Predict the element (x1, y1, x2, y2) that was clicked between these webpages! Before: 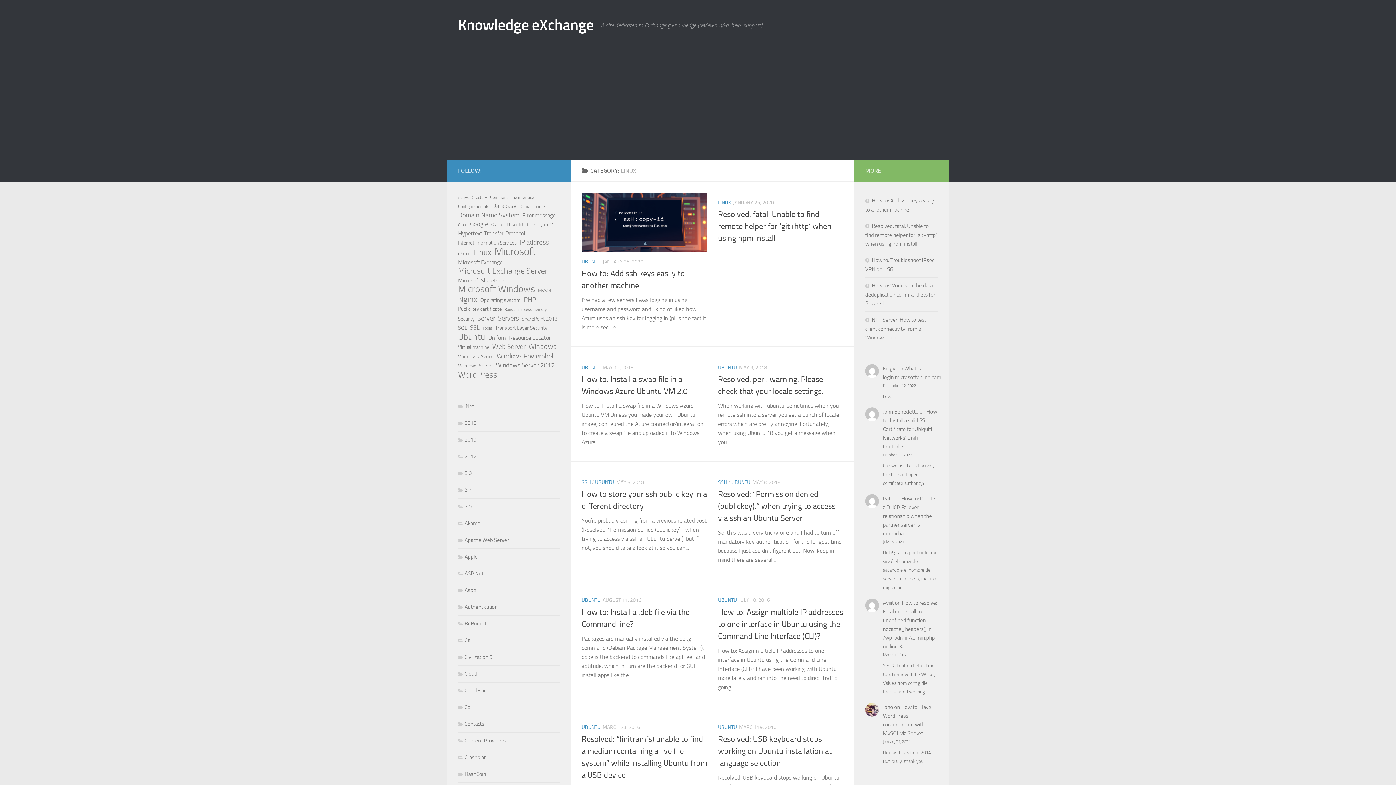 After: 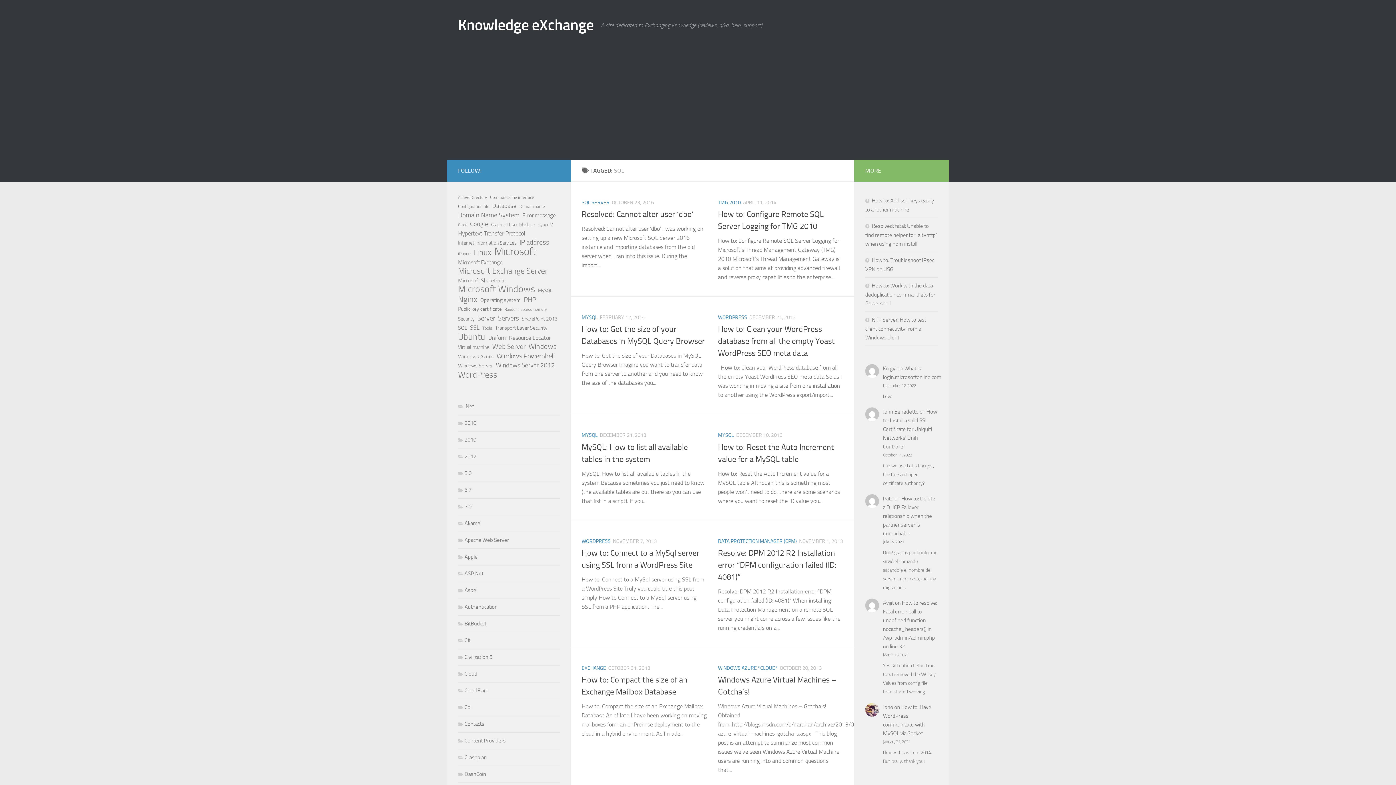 Action: label: SQL (14 items) bbox: (458, 323, 467, 332)